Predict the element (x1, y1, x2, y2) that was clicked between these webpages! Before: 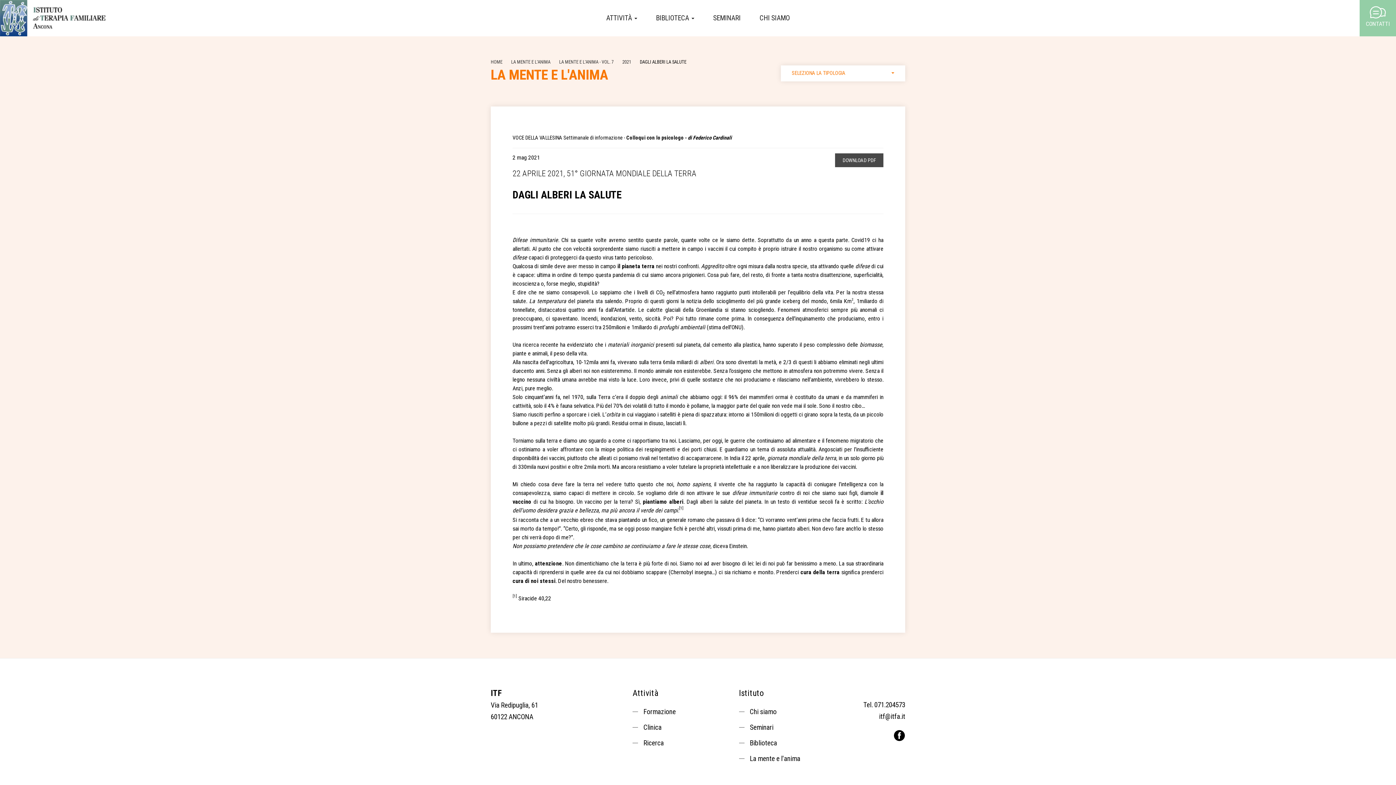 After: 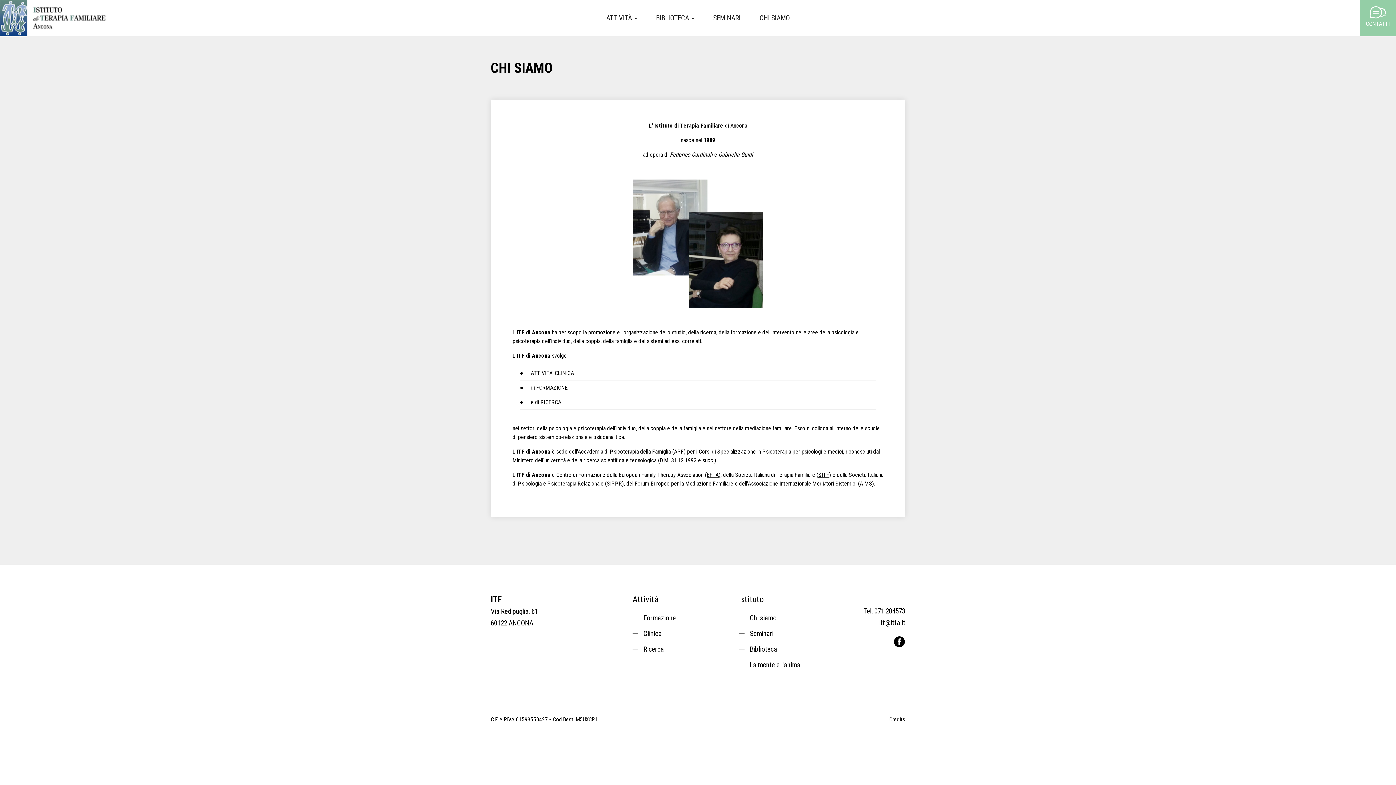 Action: label: CHI SIAMO bbox: (759, 0, 790, 36)